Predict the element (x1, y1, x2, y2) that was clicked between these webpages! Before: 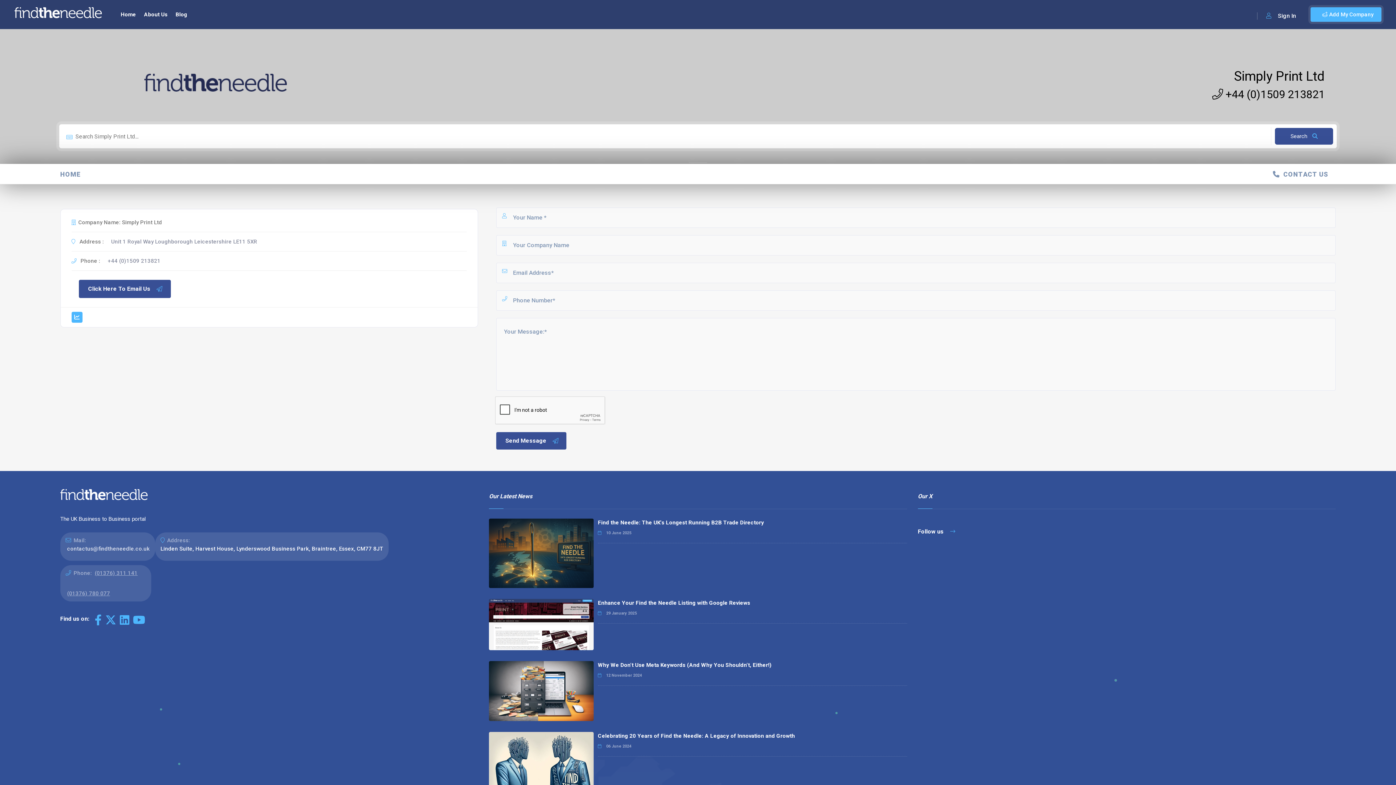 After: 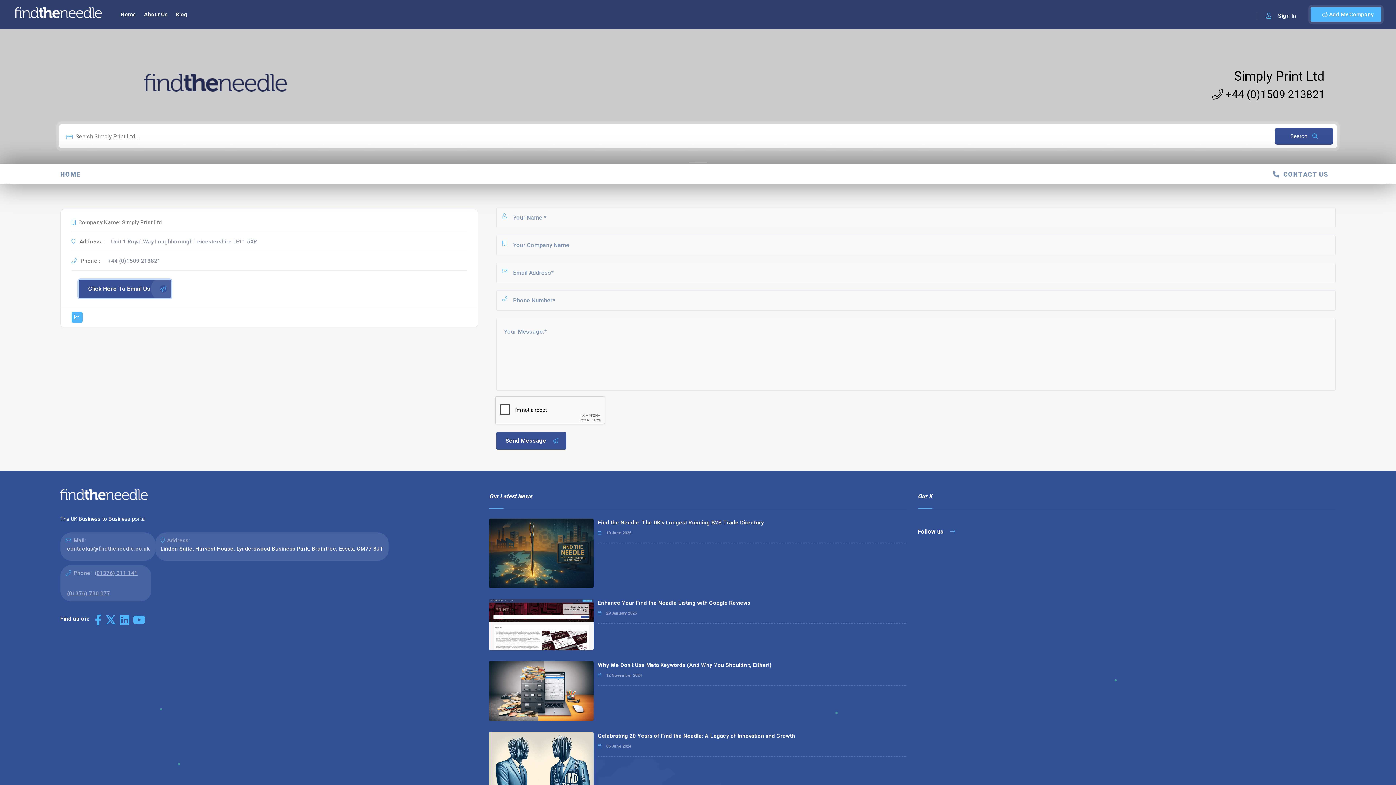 Action: bbox: (78, 276, 170, 298) label: Click Here To Email Us